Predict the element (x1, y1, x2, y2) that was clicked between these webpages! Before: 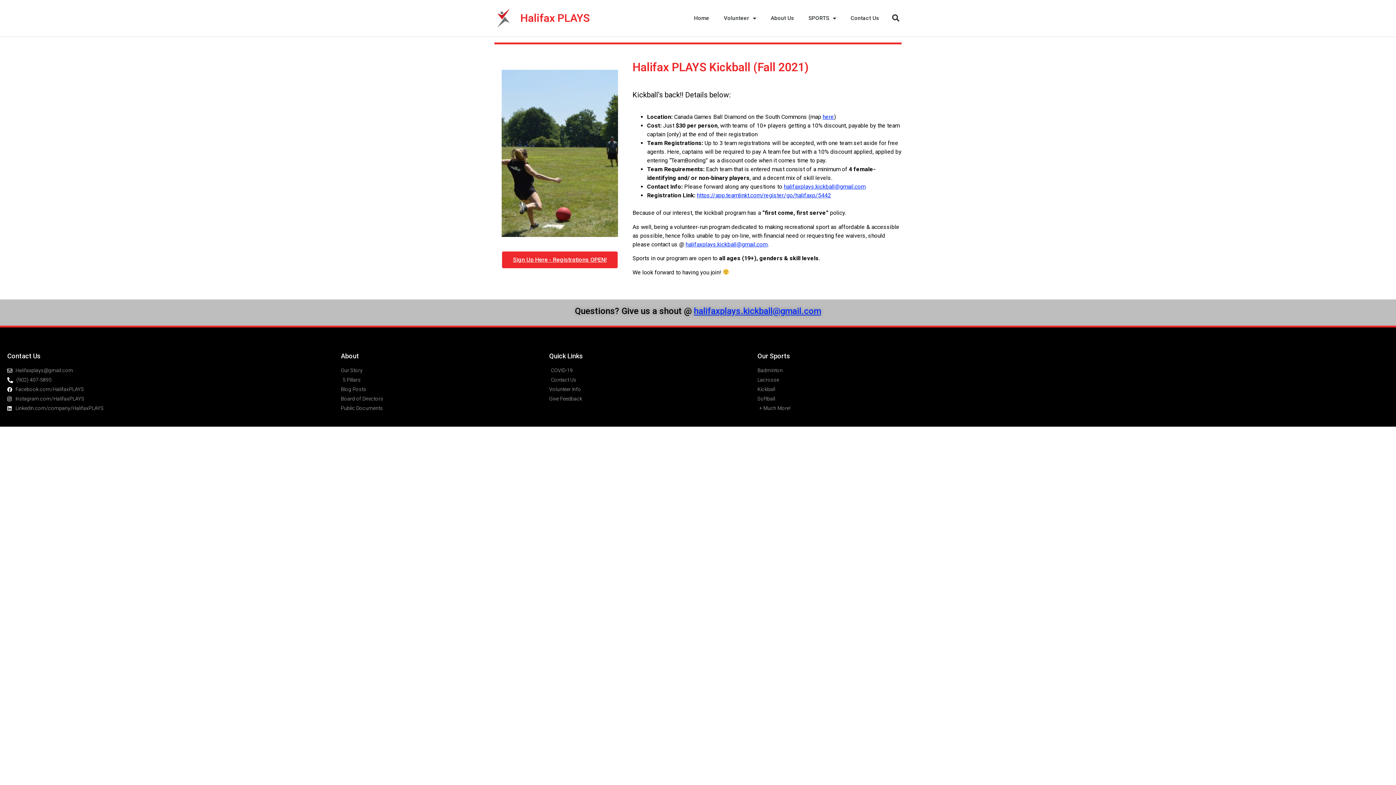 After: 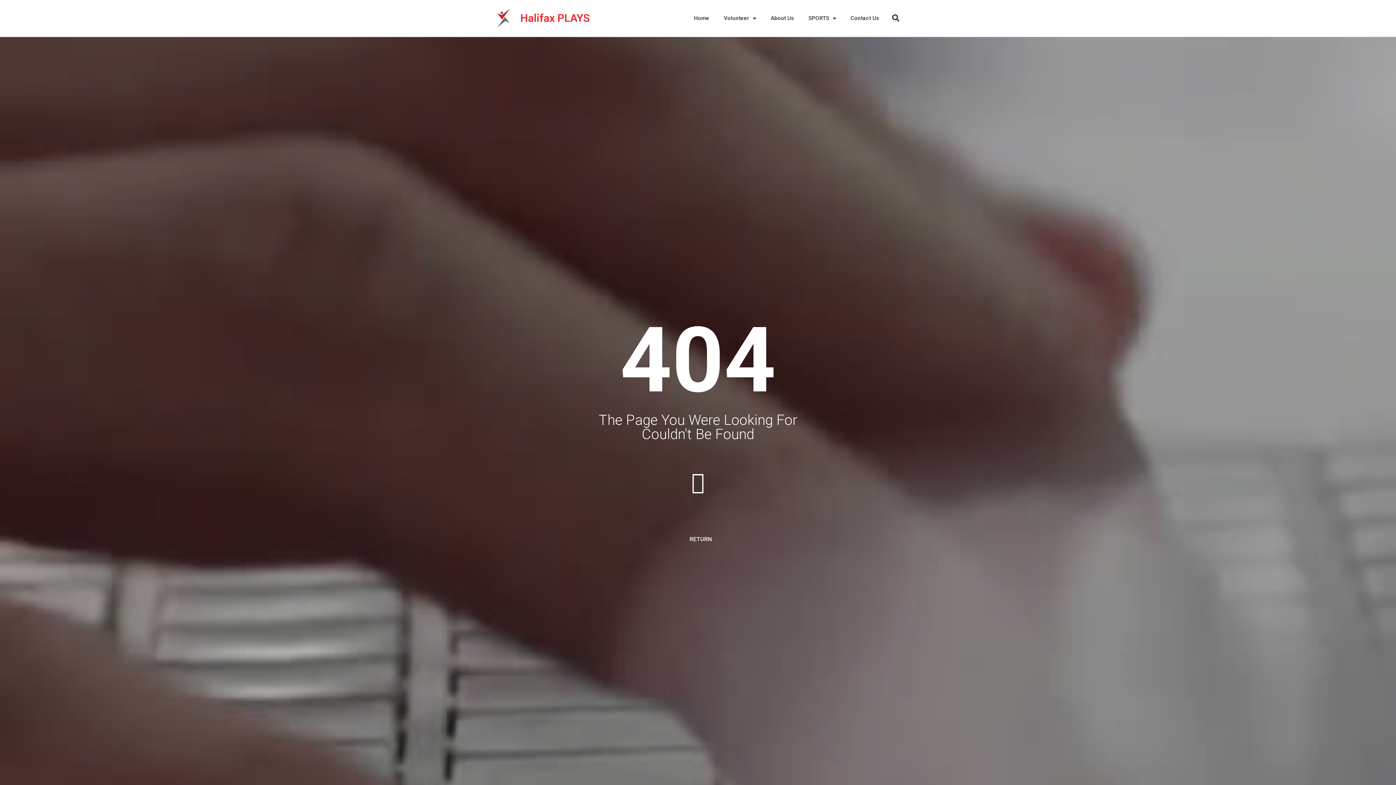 Action: label: Board of Directors bbox: (340, 395, 541, 403)